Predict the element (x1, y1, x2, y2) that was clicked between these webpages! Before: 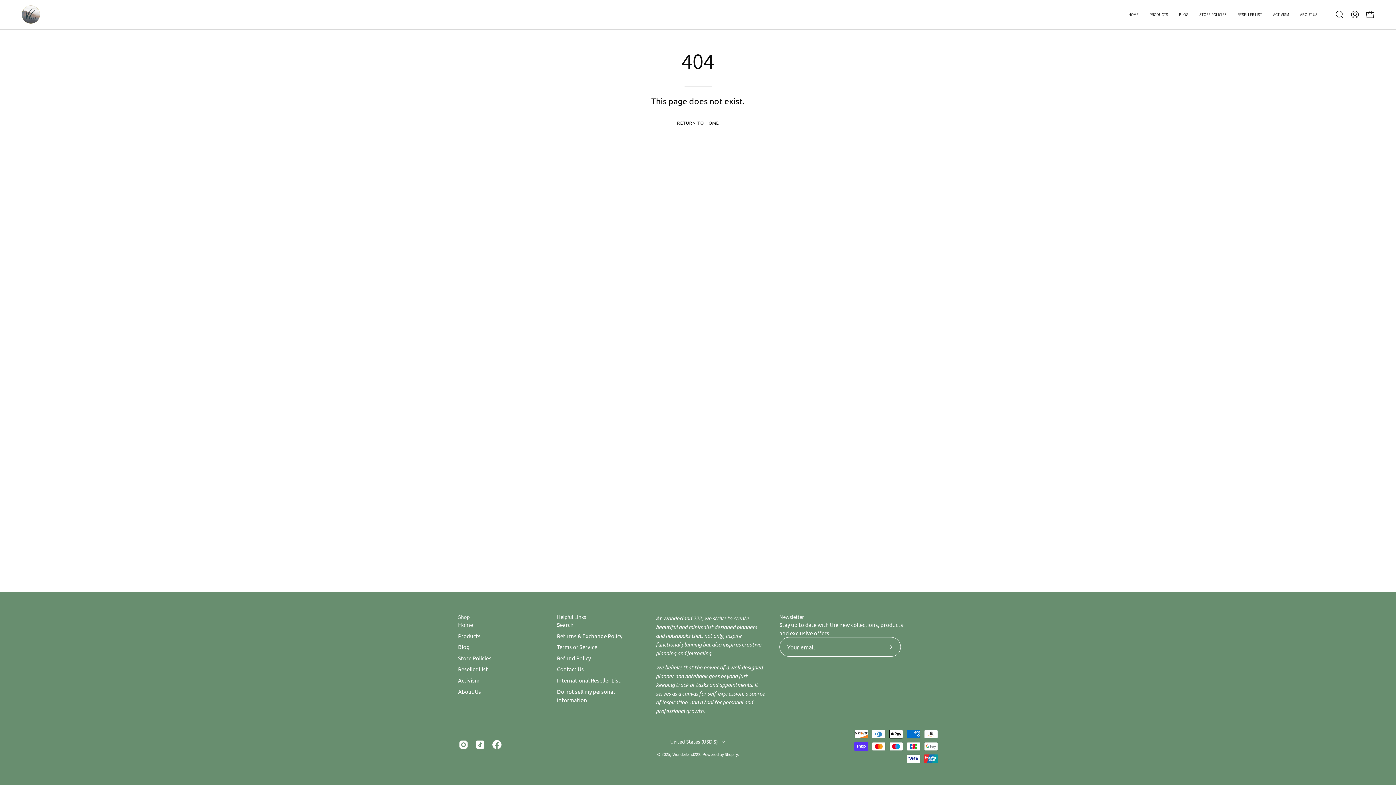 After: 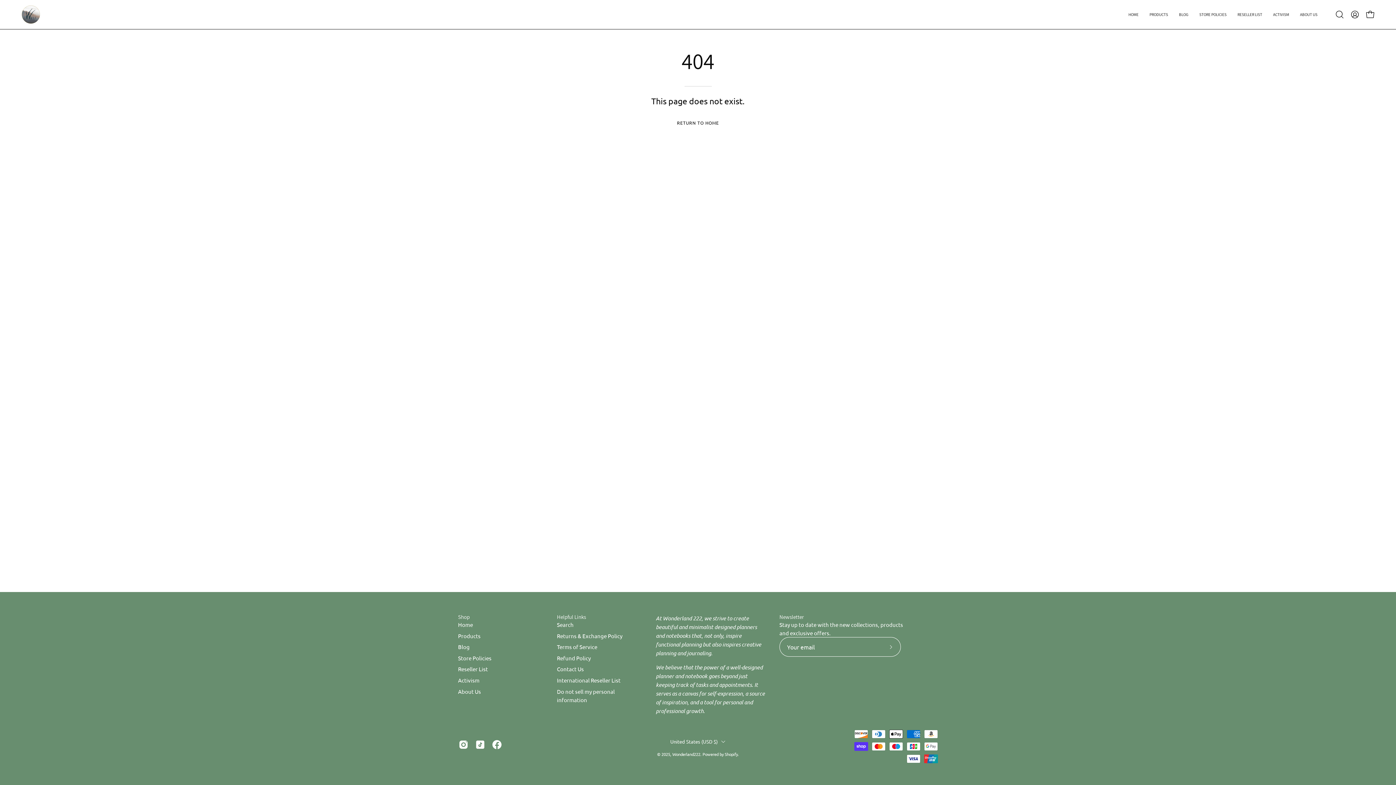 Action: label: Shop bbox: (458, 614, 469, 620)